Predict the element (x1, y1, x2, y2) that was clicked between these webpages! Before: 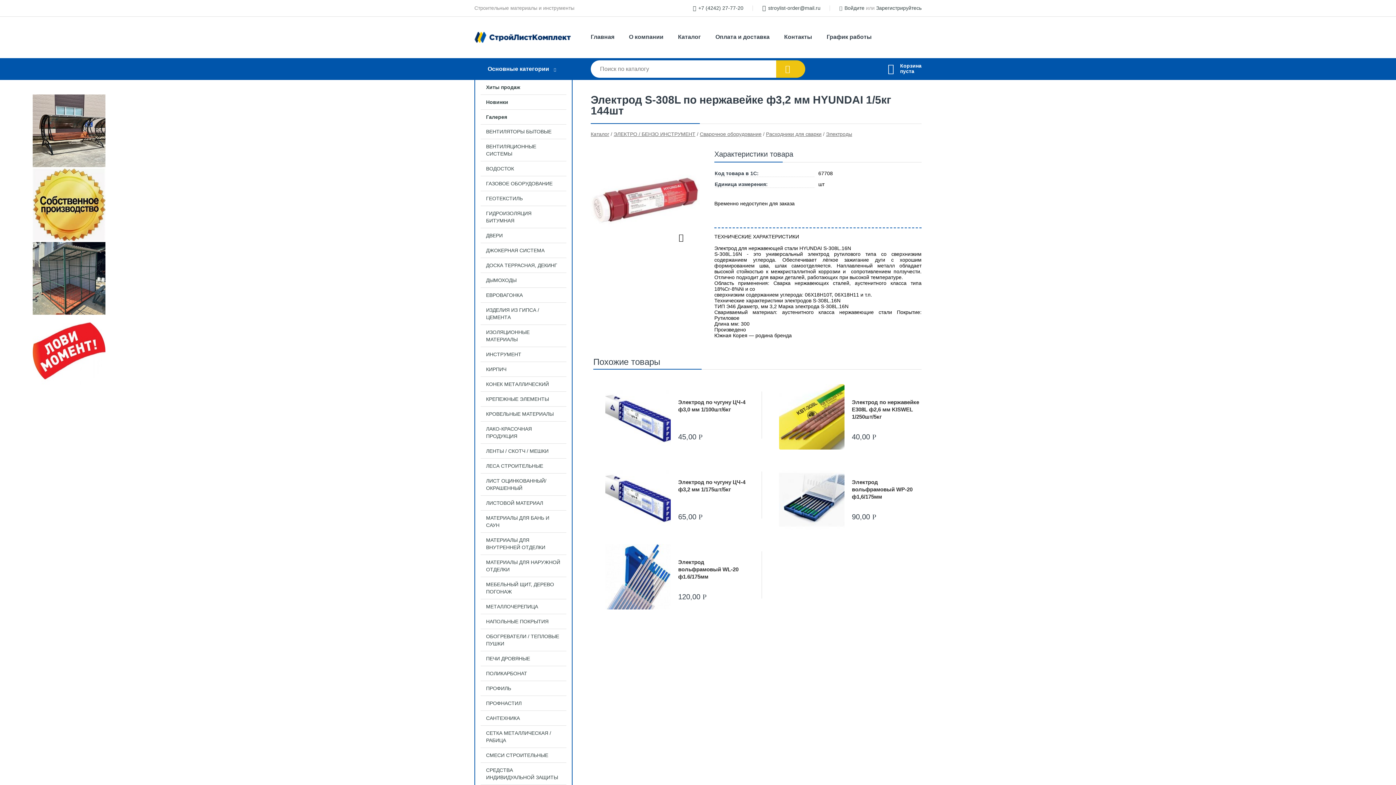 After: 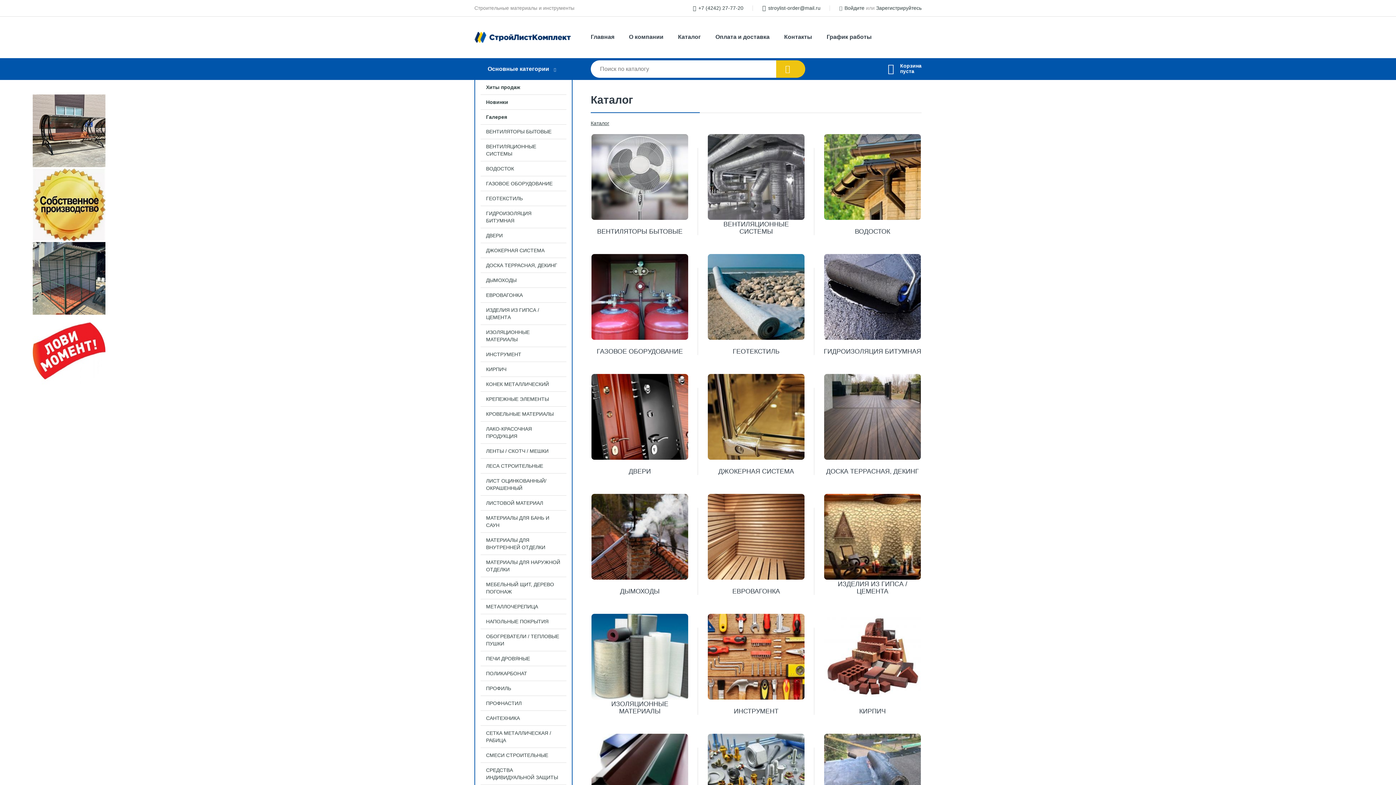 Action: bbox: (670, 29, 708, 44) label: Каталог